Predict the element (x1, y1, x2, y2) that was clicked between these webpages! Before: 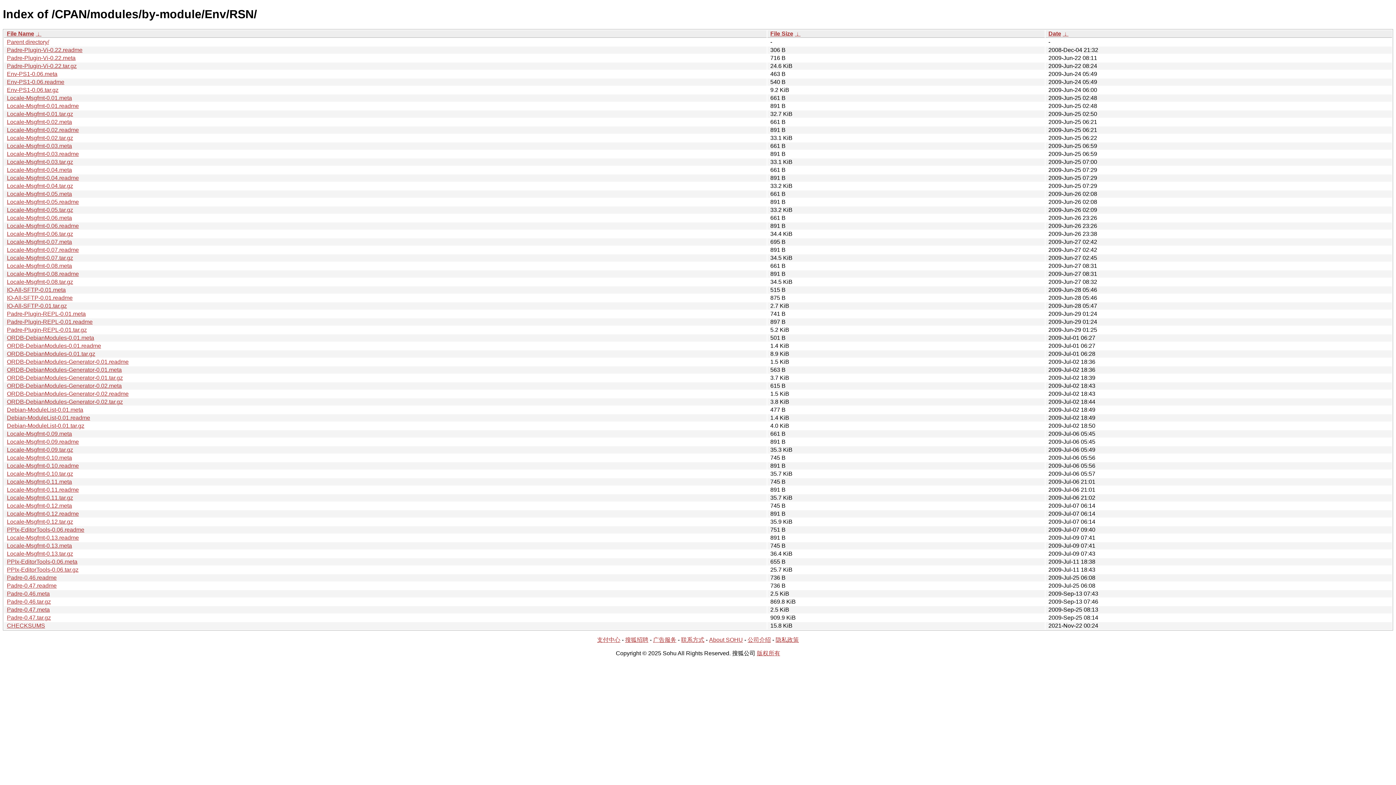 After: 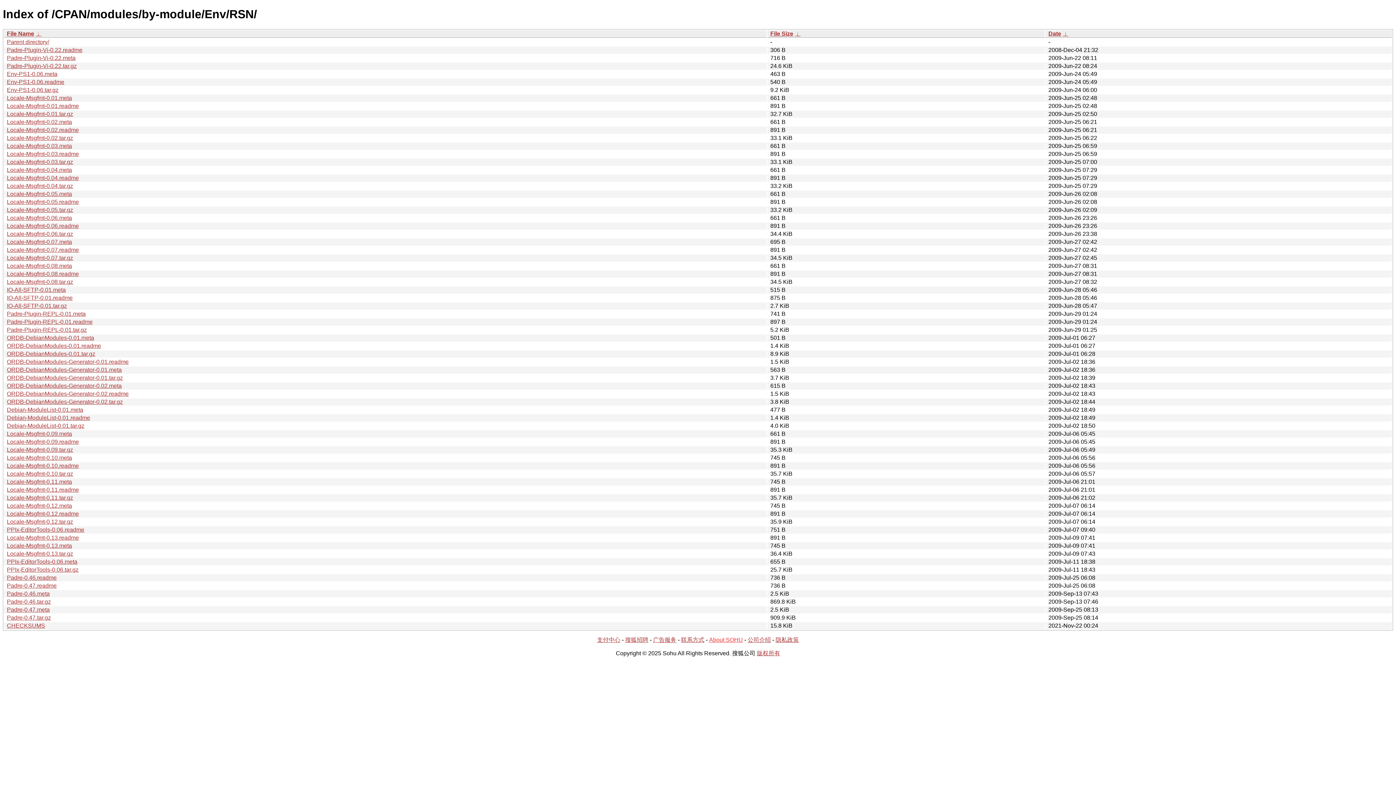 Action: label: About SOHU bbox: (709, 637, 743, 643)